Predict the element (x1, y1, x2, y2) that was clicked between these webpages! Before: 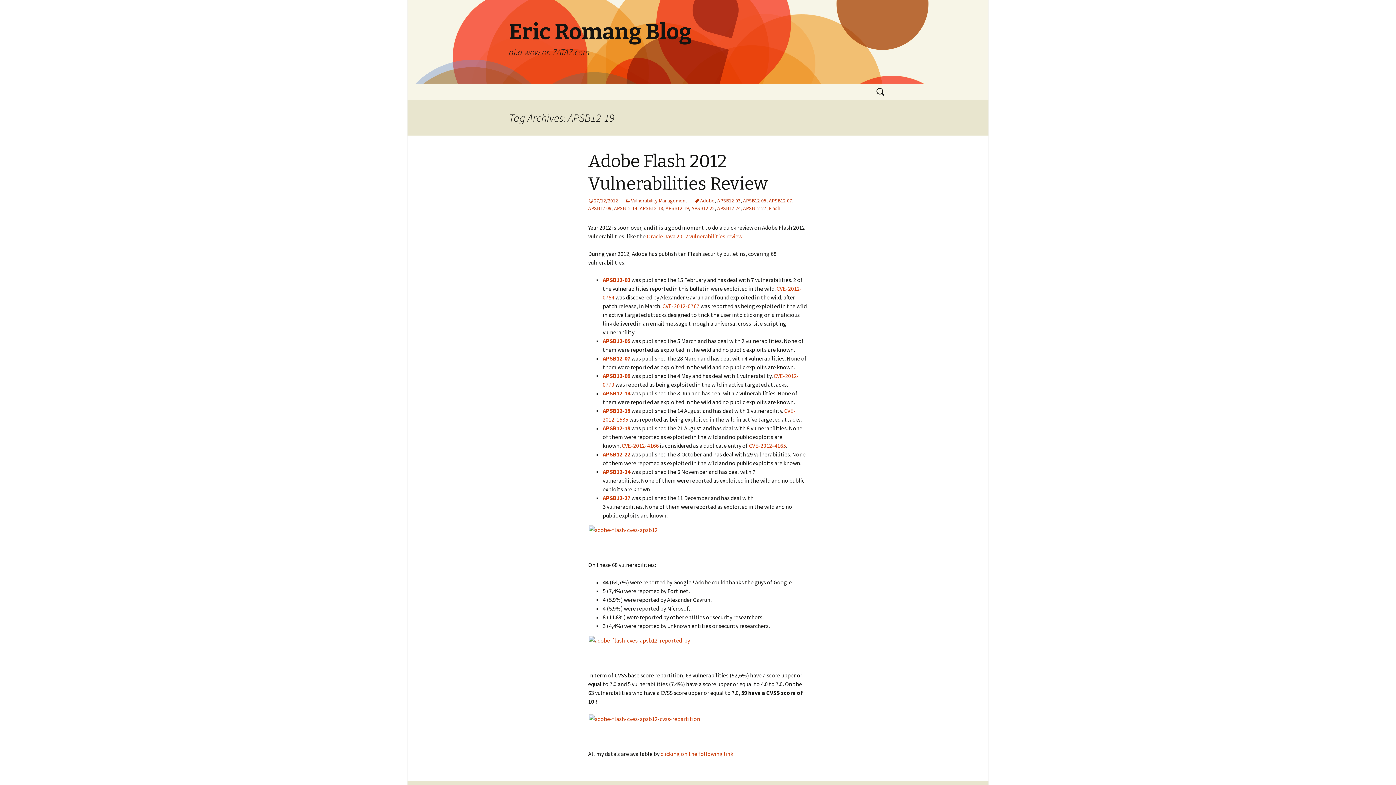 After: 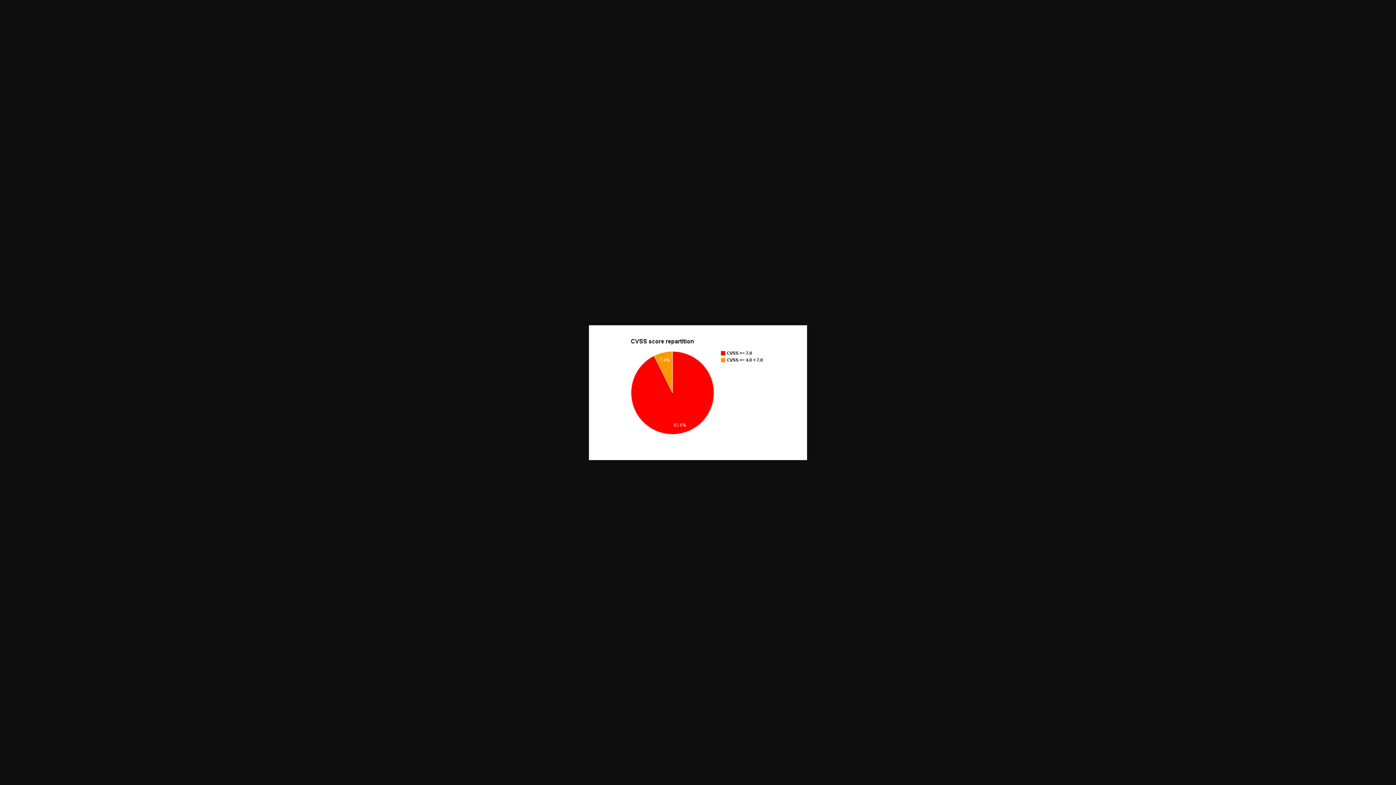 Action: bbox: (588, 714, 808, 723)